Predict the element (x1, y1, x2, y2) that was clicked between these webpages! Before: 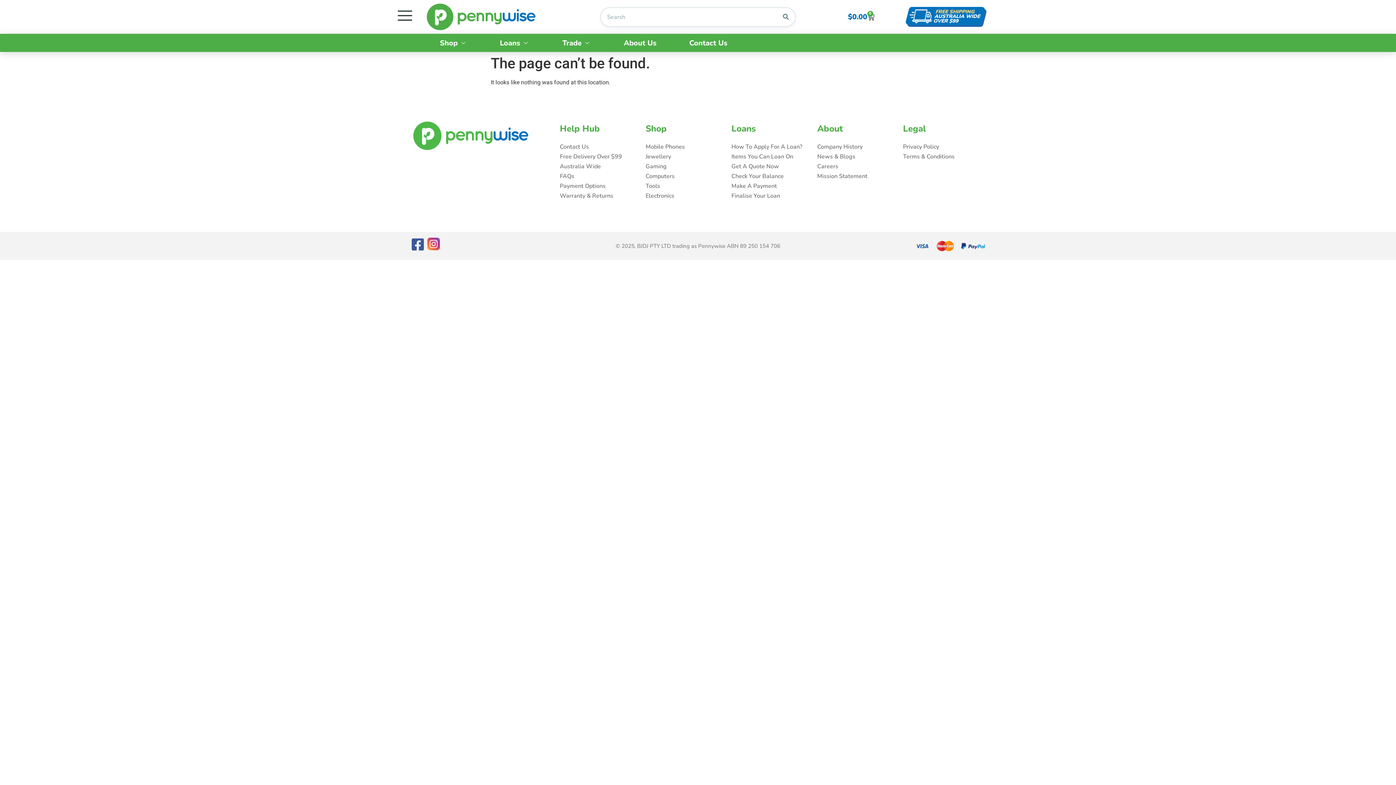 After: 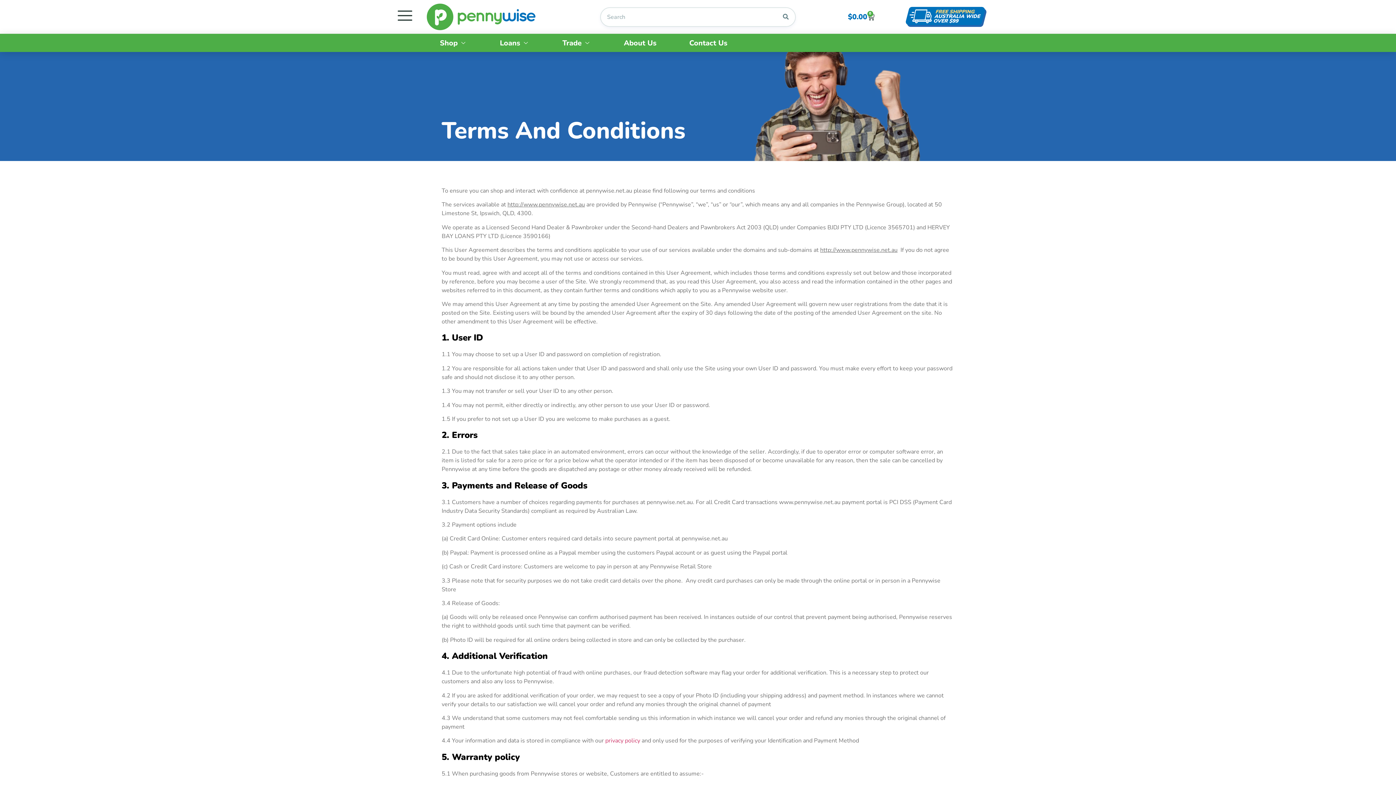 Action: bbox: (903, 152, 981, 161) label: Terms & Conditions